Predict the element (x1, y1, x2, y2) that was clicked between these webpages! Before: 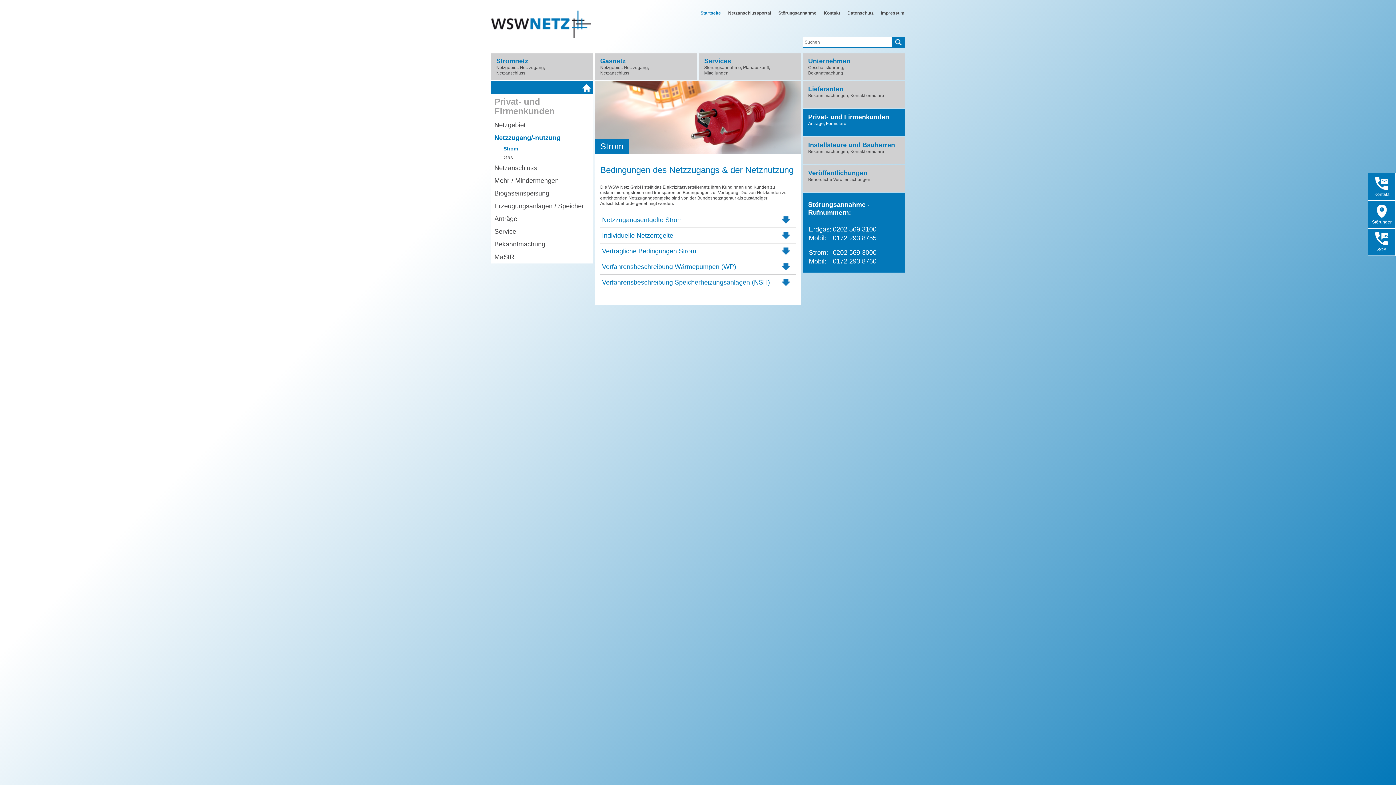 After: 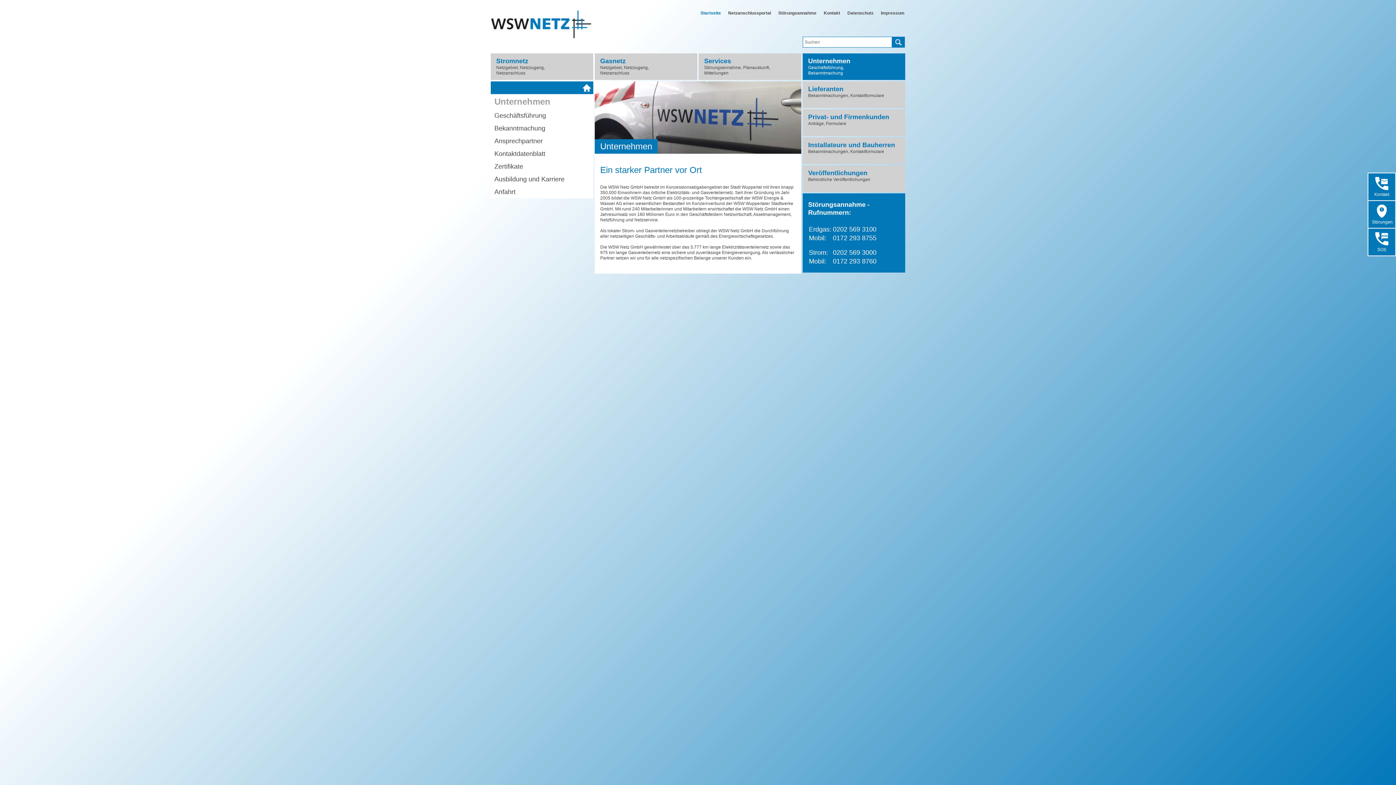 Action: label: Unternehmen
Geschäftsführung,
Bekanntmachung bbox: (802, 53, 905, 80)